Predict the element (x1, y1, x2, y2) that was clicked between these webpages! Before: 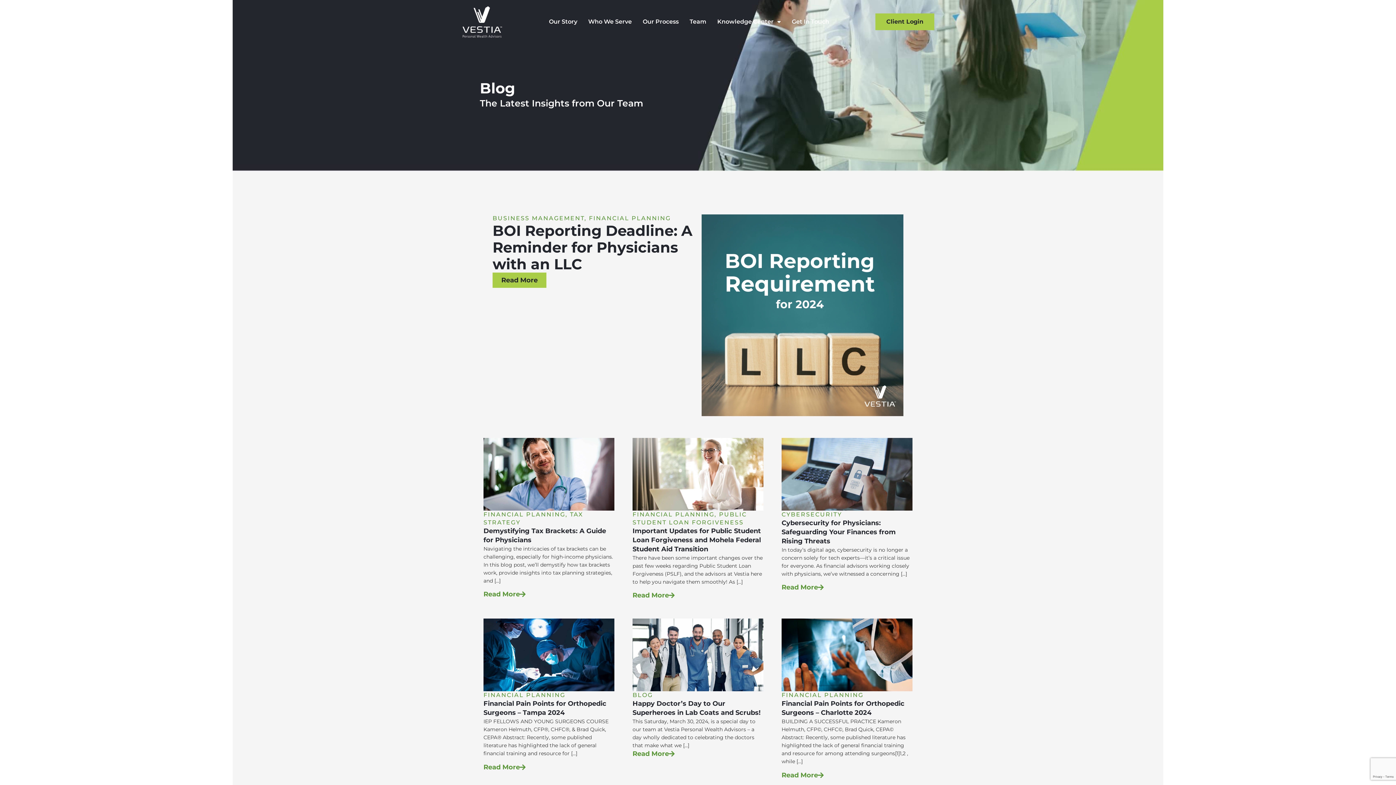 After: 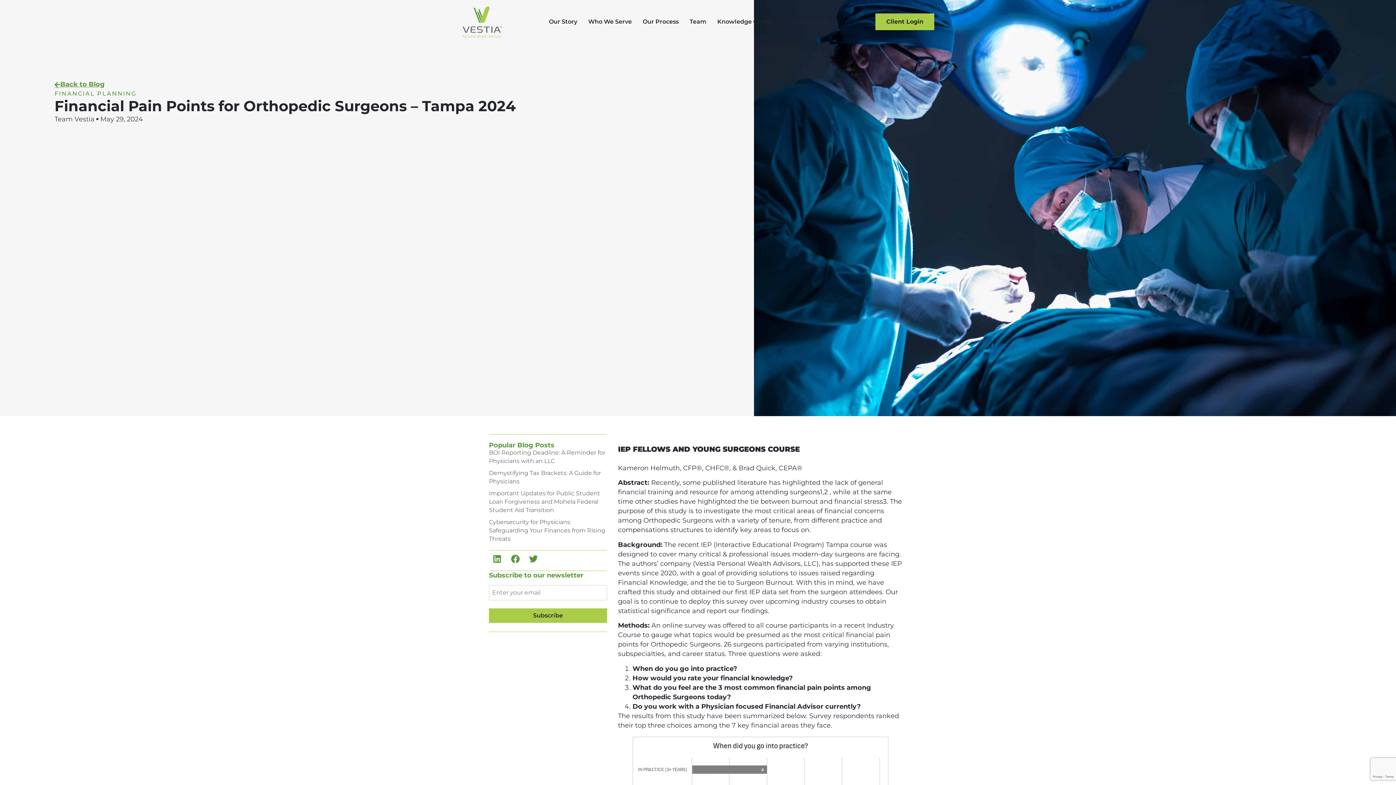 Action: bbox: (483, 619, 614, 691)